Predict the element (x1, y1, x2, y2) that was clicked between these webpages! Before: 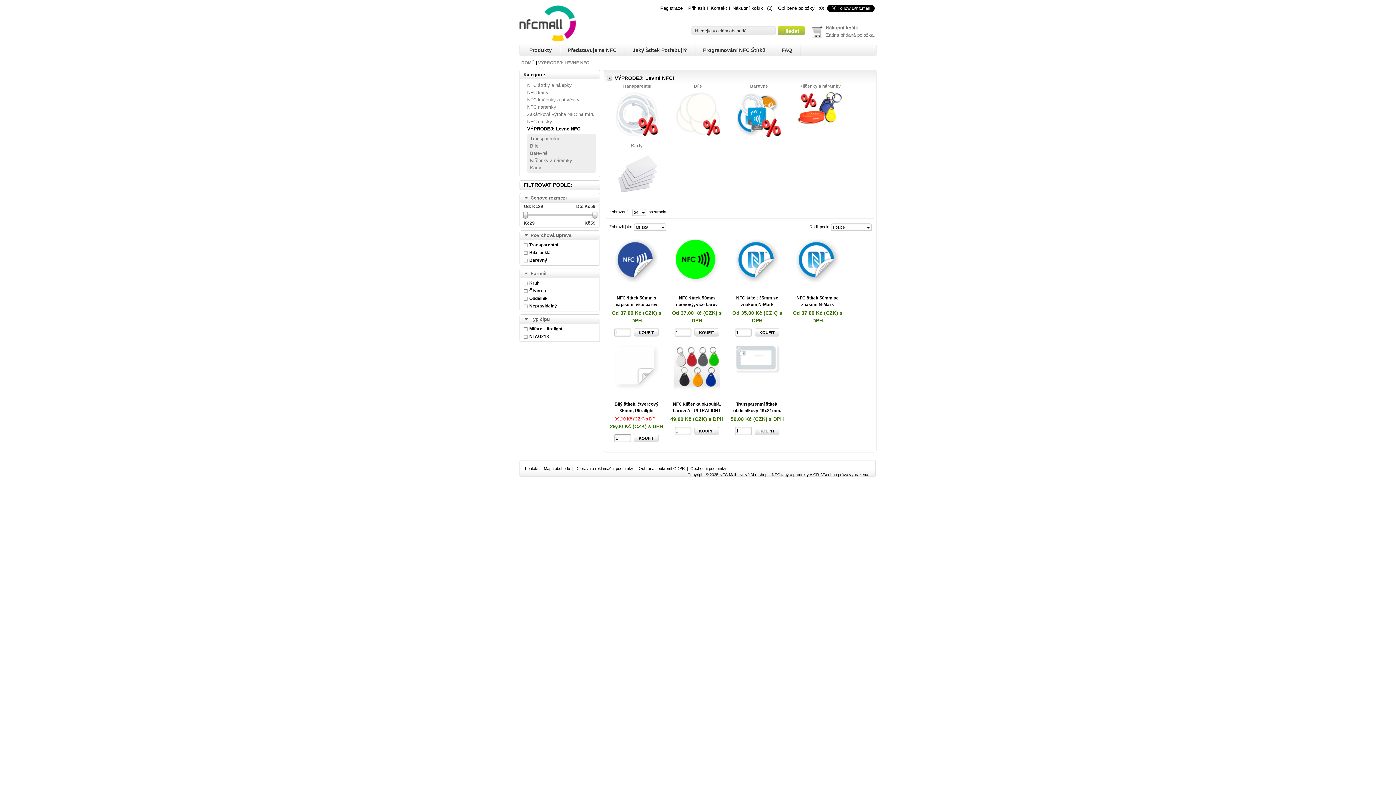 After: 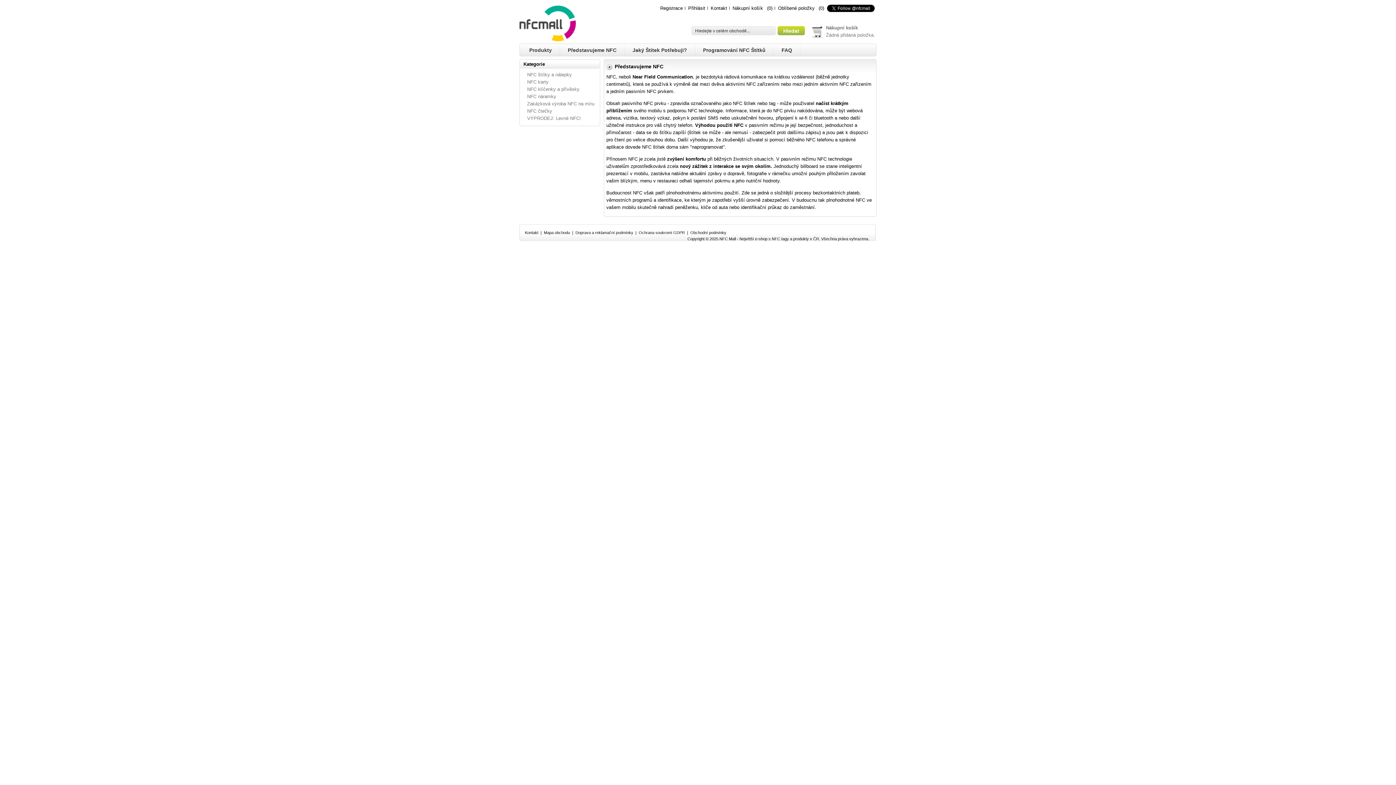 Action: label: Představujeme NFC bbox: (560, 44, 625, 56)